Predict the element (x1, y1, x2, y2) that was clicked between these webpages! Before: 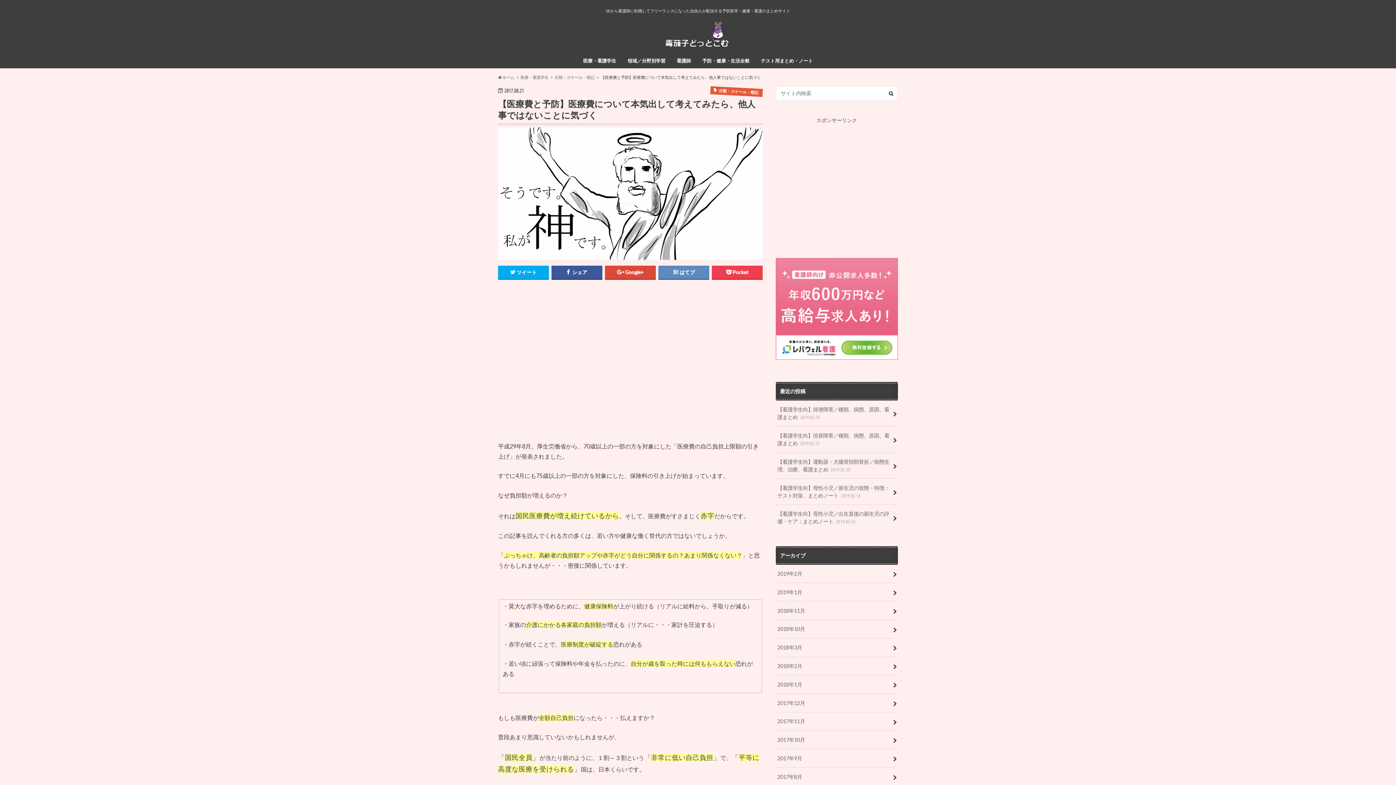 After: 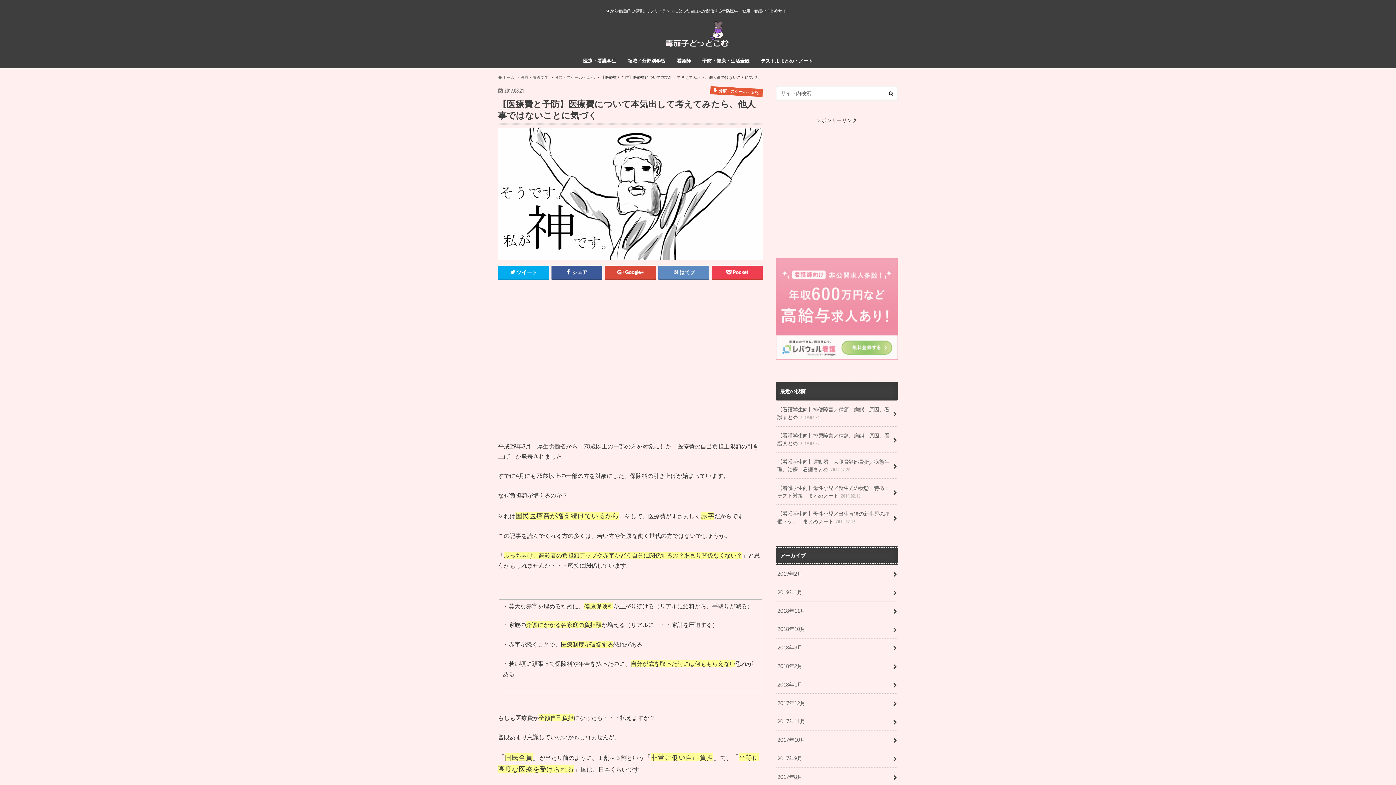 Action: label: 
 bbox: (776, 353, 898, 359)